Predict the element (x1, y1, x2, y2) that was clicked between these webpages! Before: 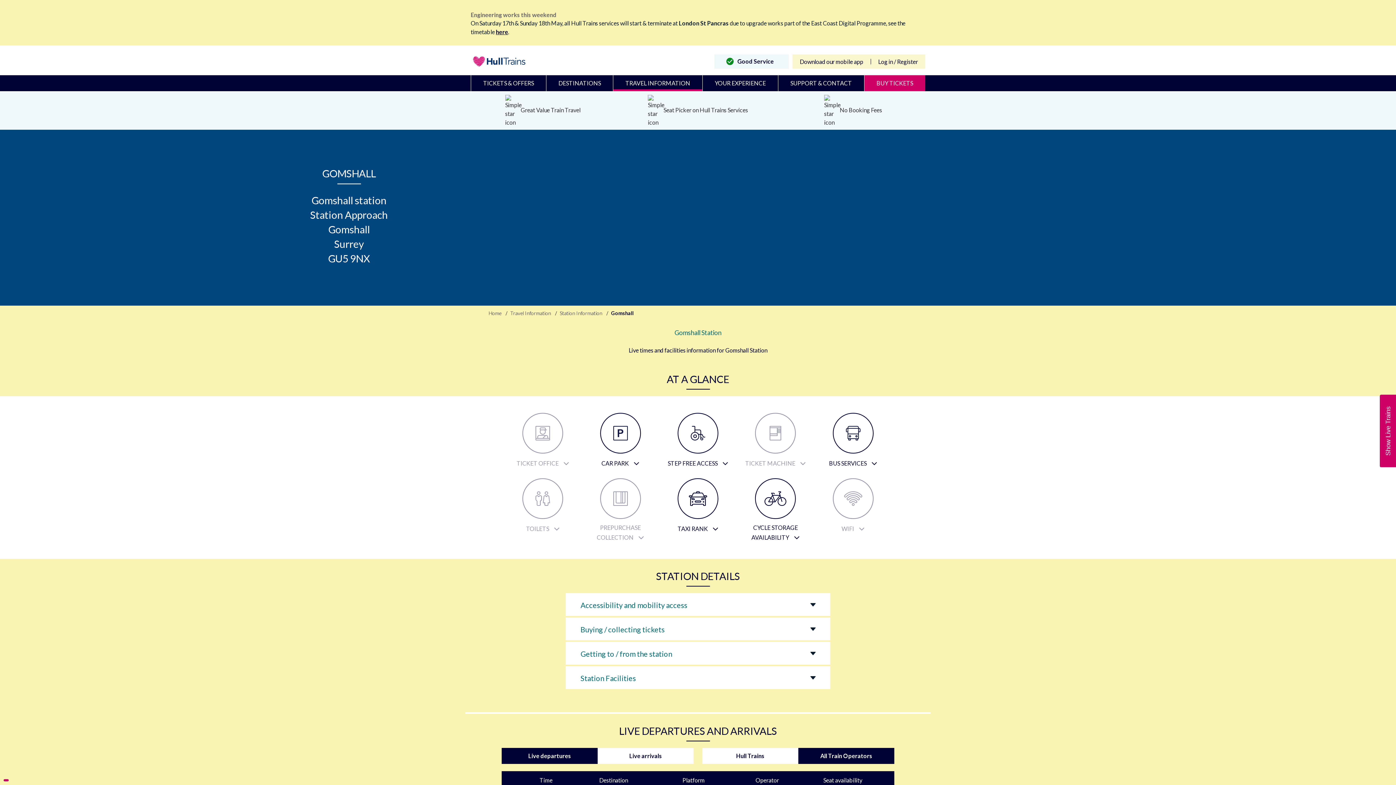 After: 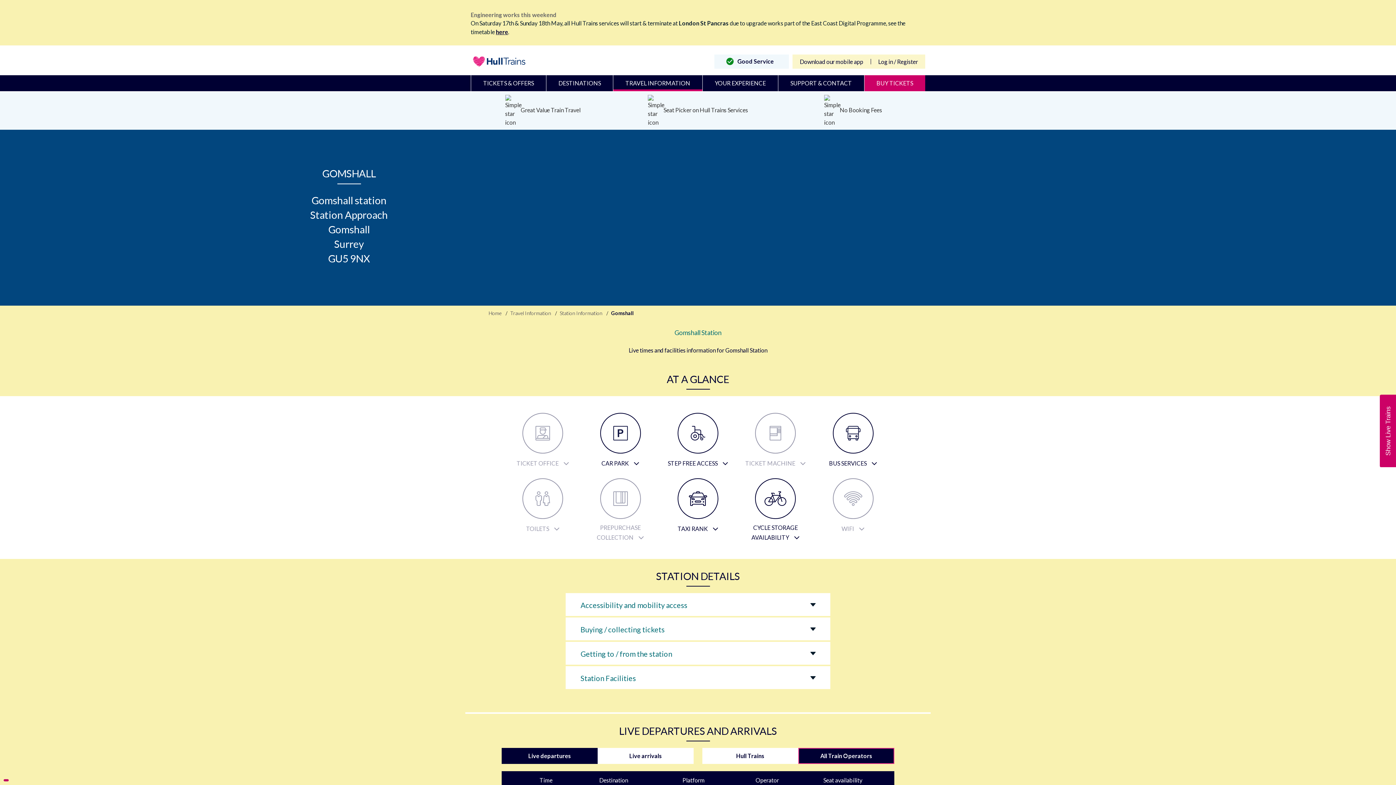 Action: bbox: (798, 748, 894, 764) label: All Train Operators